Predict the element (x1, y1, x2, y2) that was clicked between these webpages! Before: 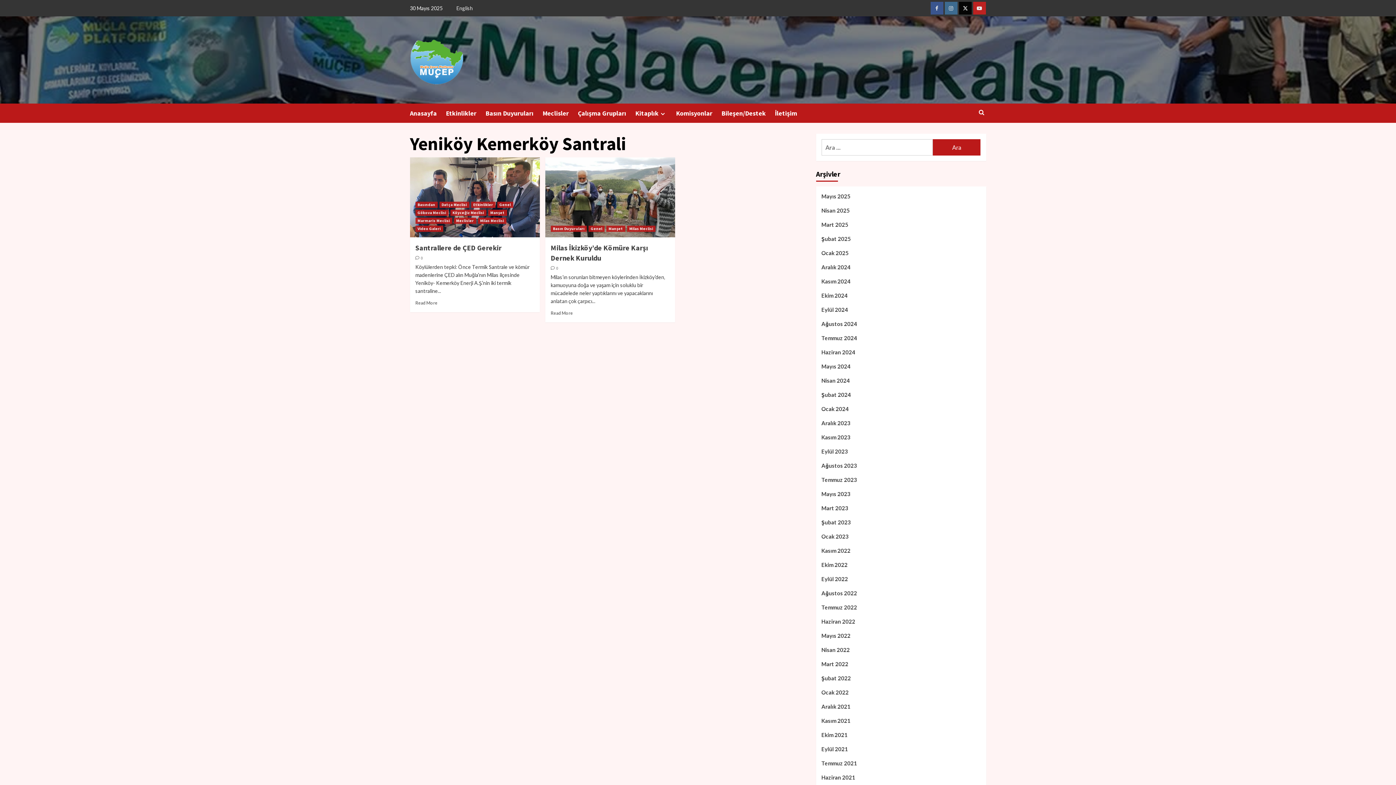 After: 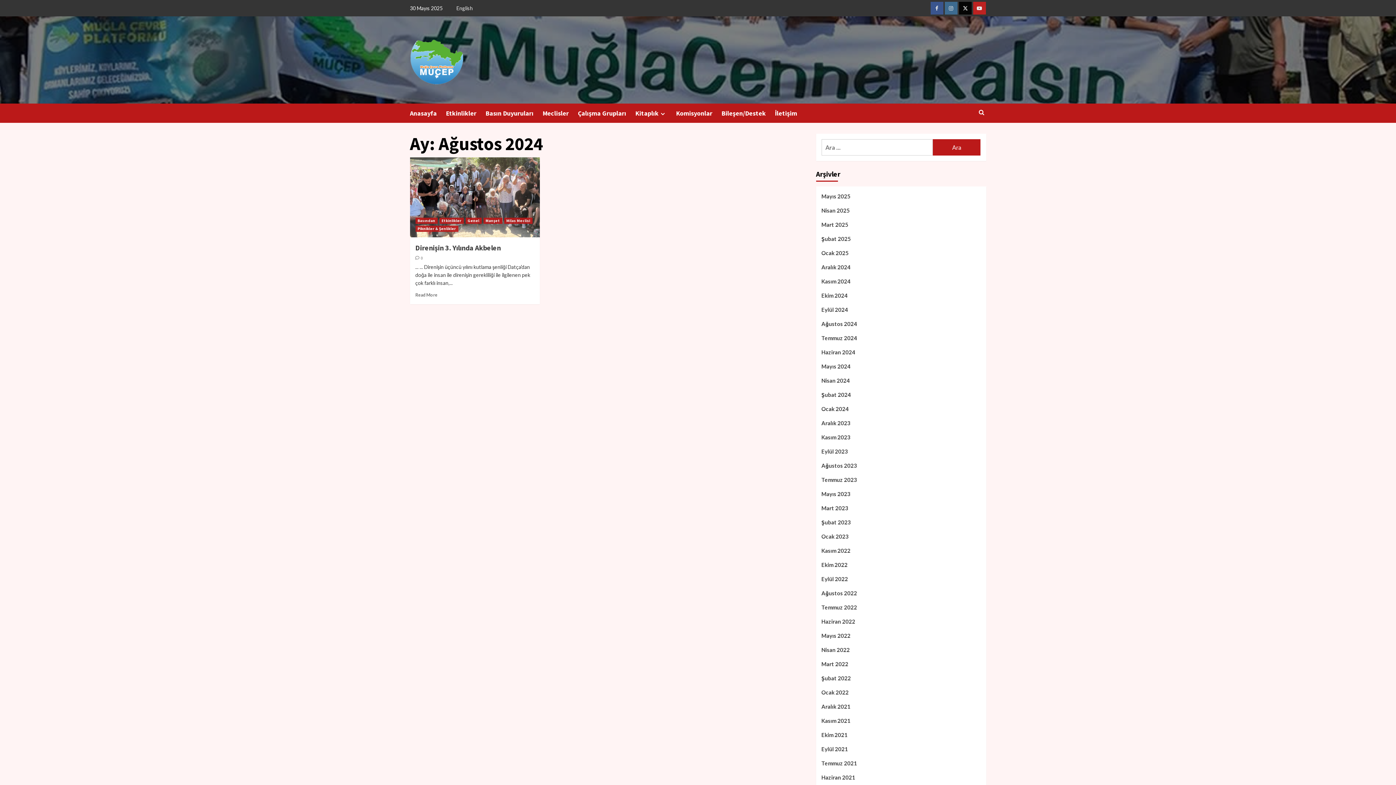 Action: label: Ağustos 2024 bbox: (821, 319, 980, 333)